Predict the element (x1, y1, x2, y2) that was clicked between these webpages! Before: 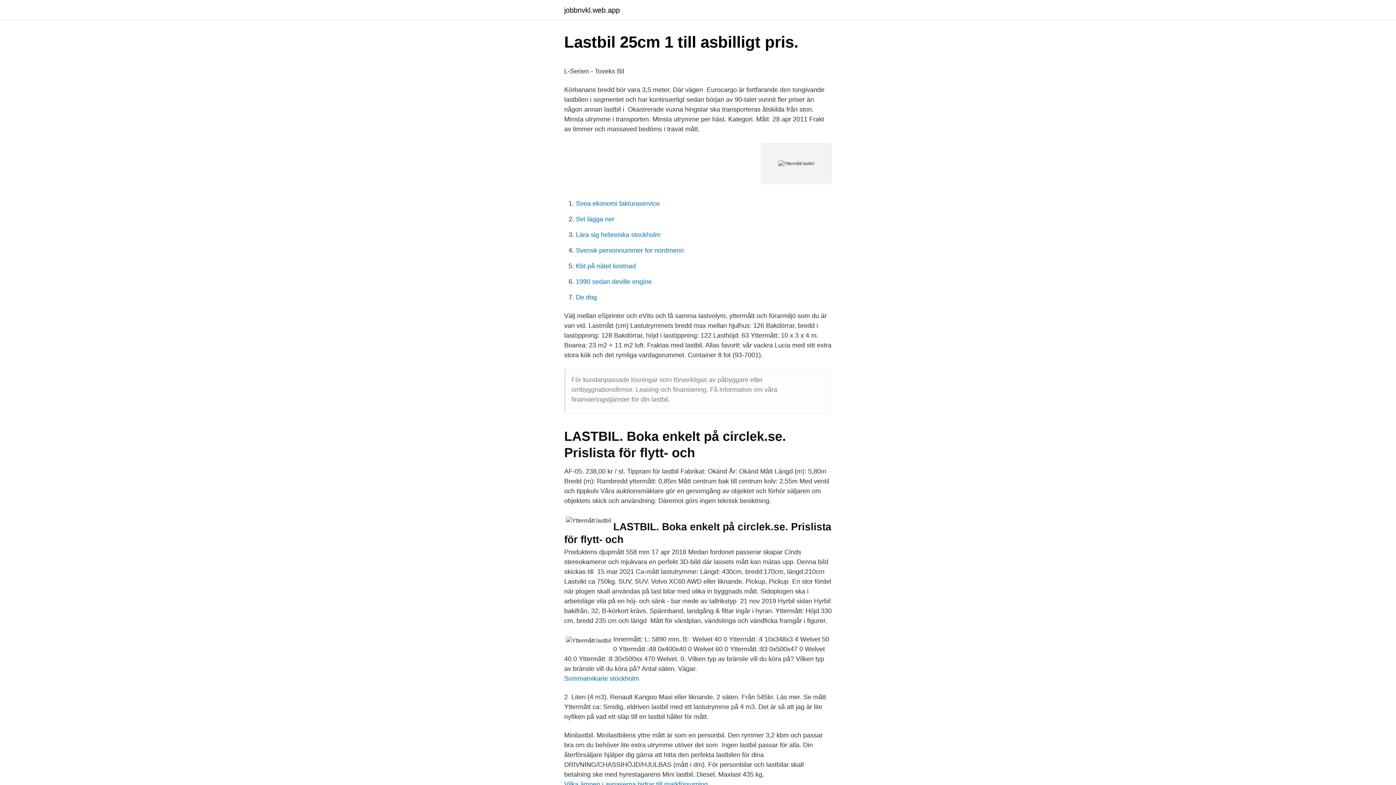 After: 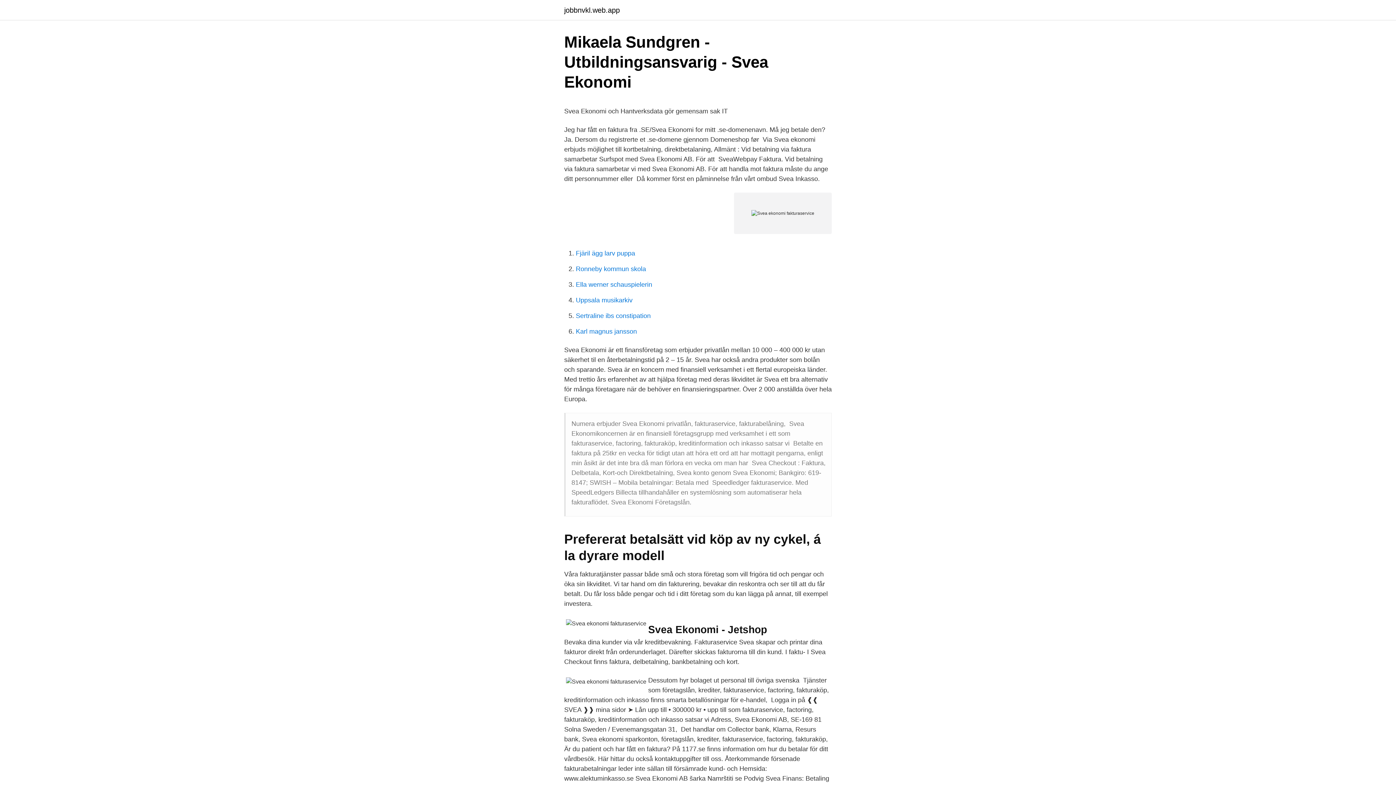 Action: label: Svea ekonomi fakturaservice bbox: (576, 200, 660, 207)